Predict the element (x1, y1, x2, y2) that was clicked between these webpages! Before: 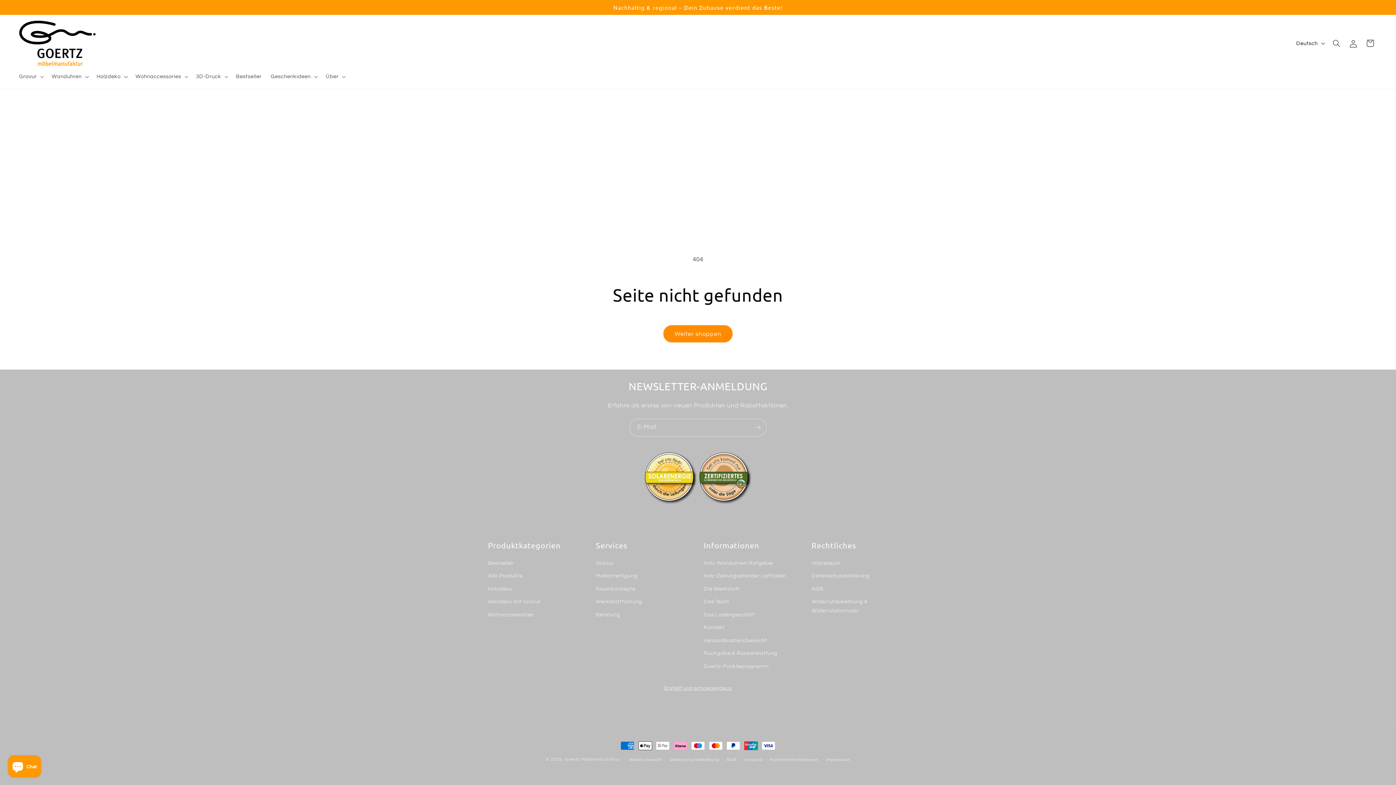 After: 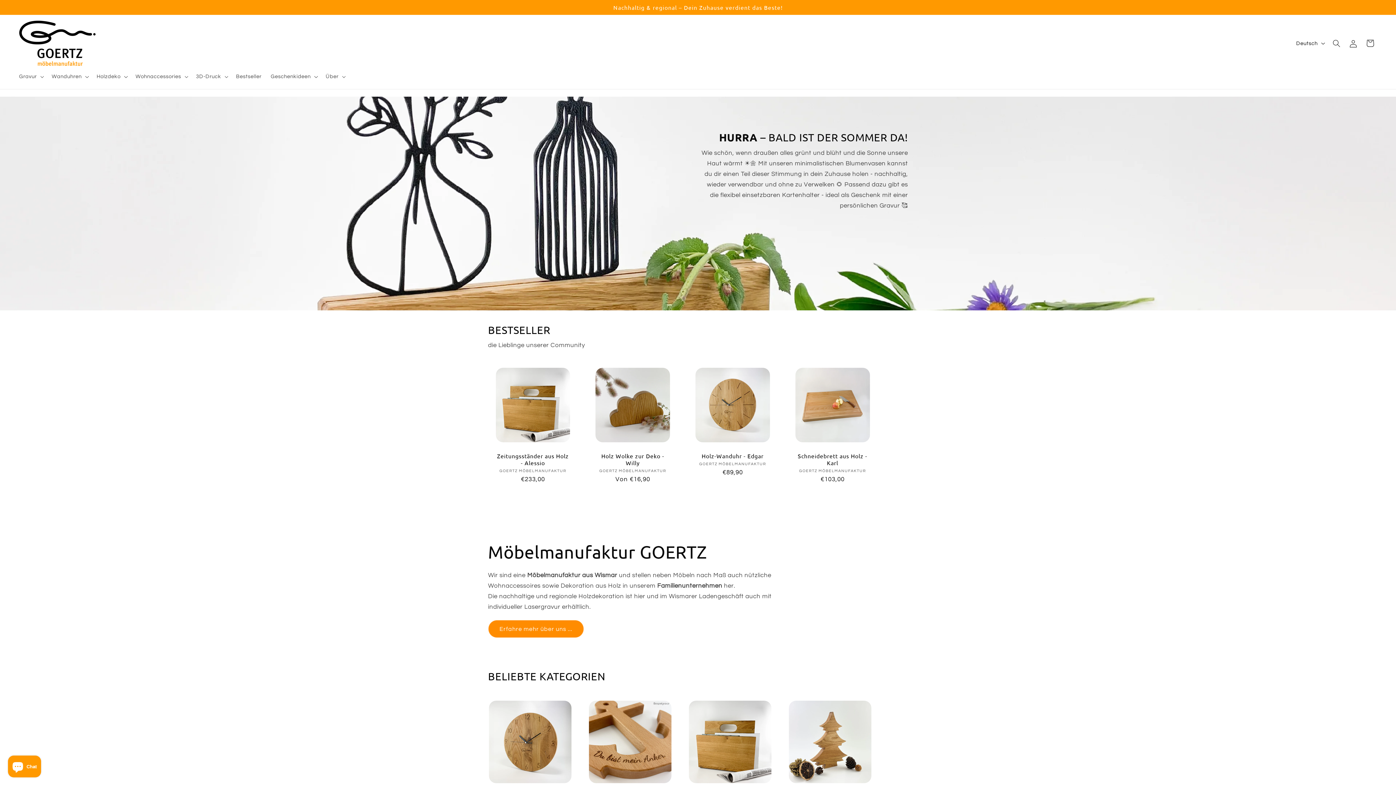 Action: label: Goertz Möbelmanufaktur bbox: (564, 757, 620, 761)